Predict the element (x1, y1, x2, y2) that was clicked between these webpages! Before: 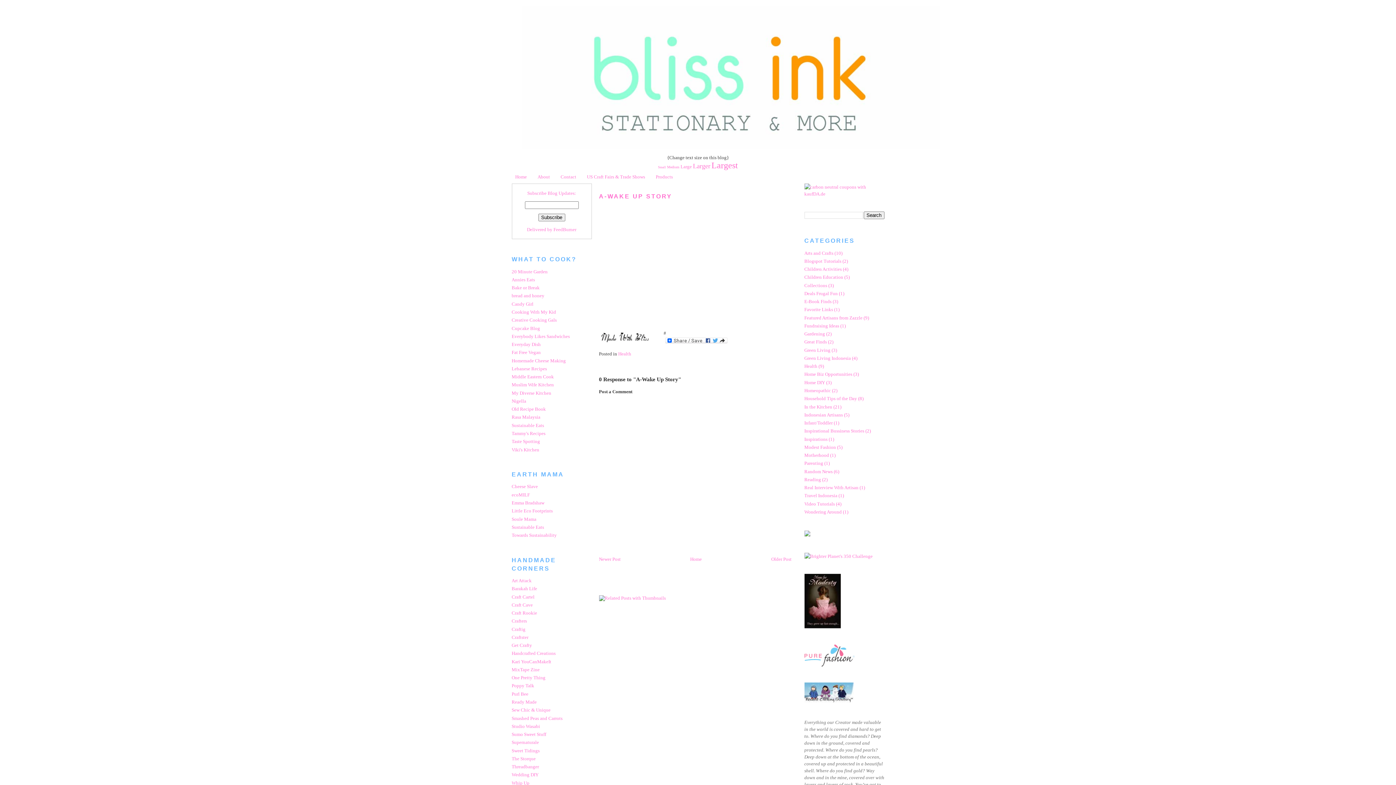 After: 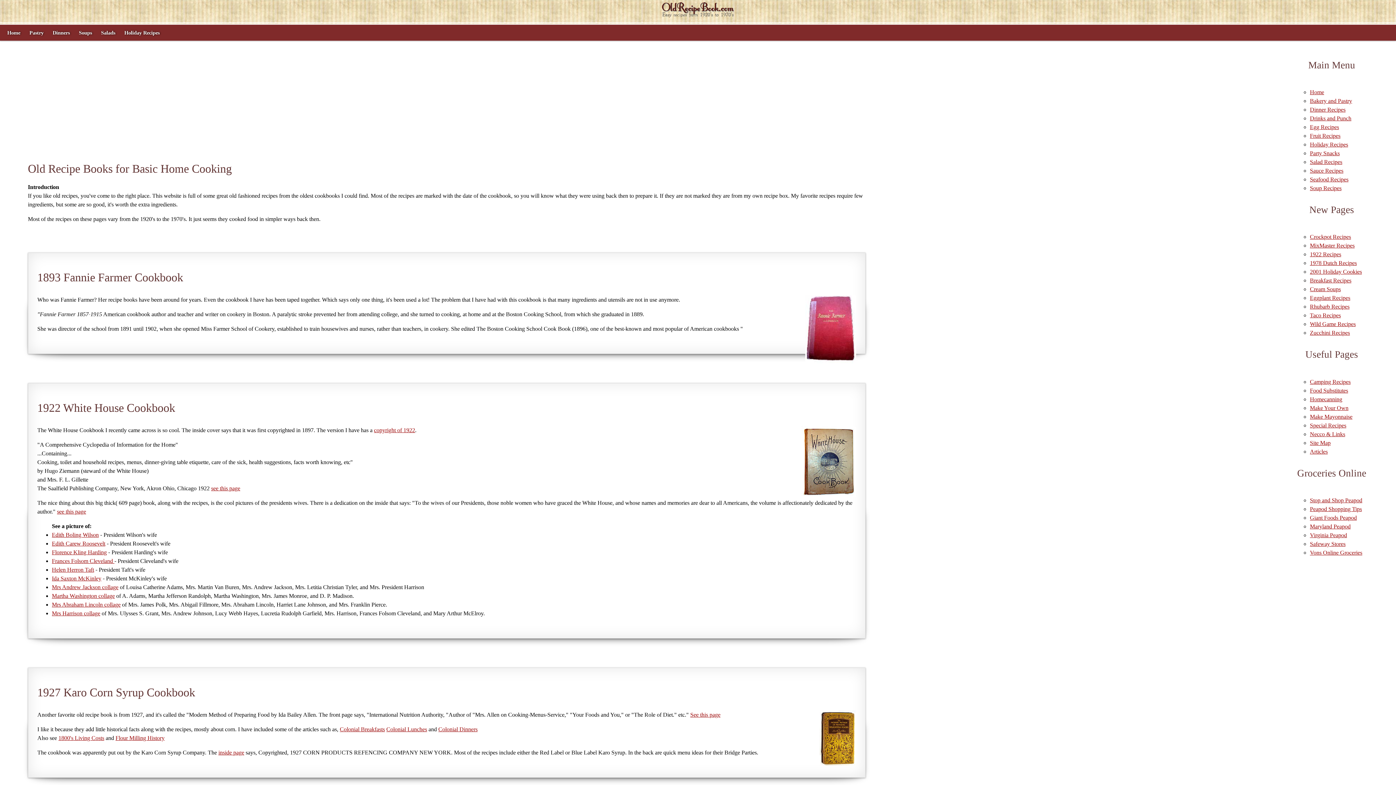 Action: label: Old Recipe Book bbox: (511, 406, 546, 412)